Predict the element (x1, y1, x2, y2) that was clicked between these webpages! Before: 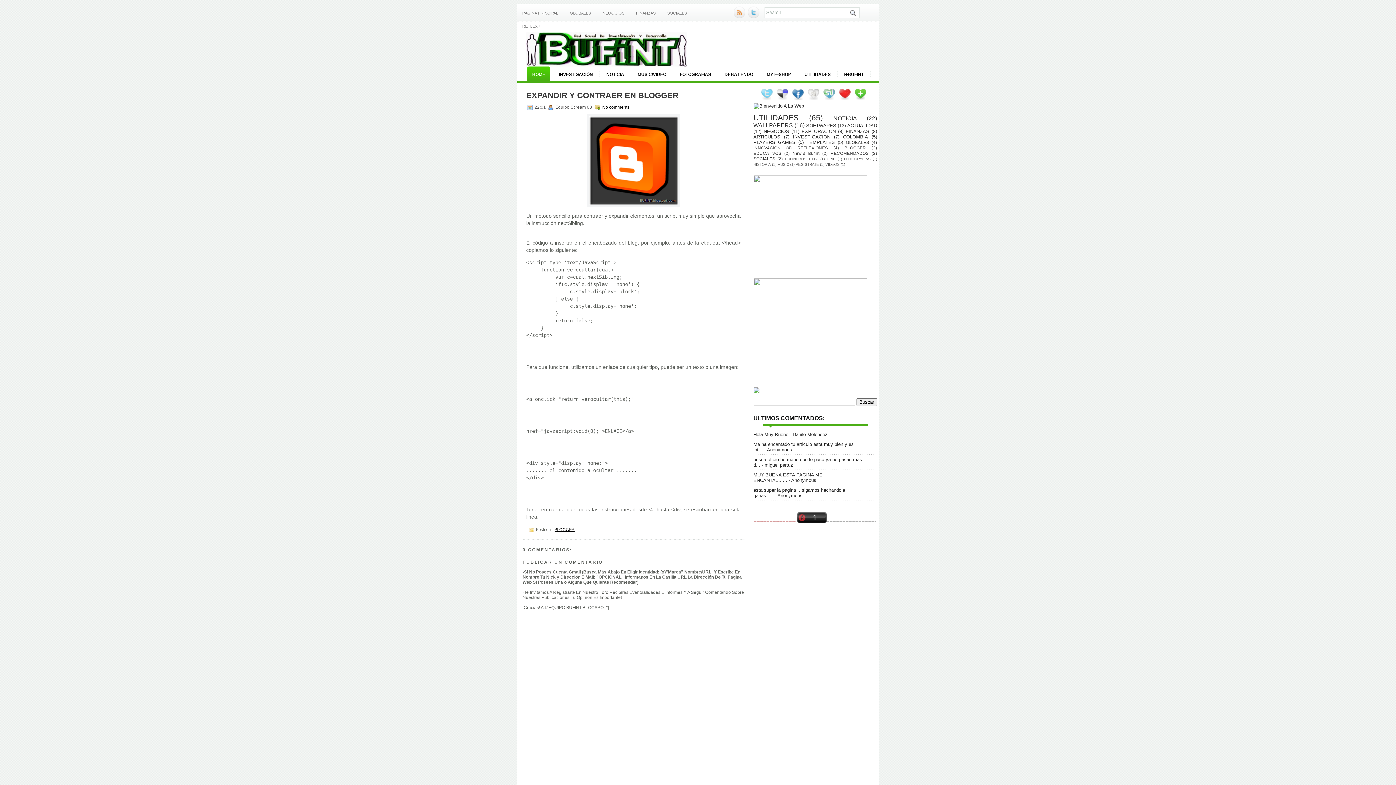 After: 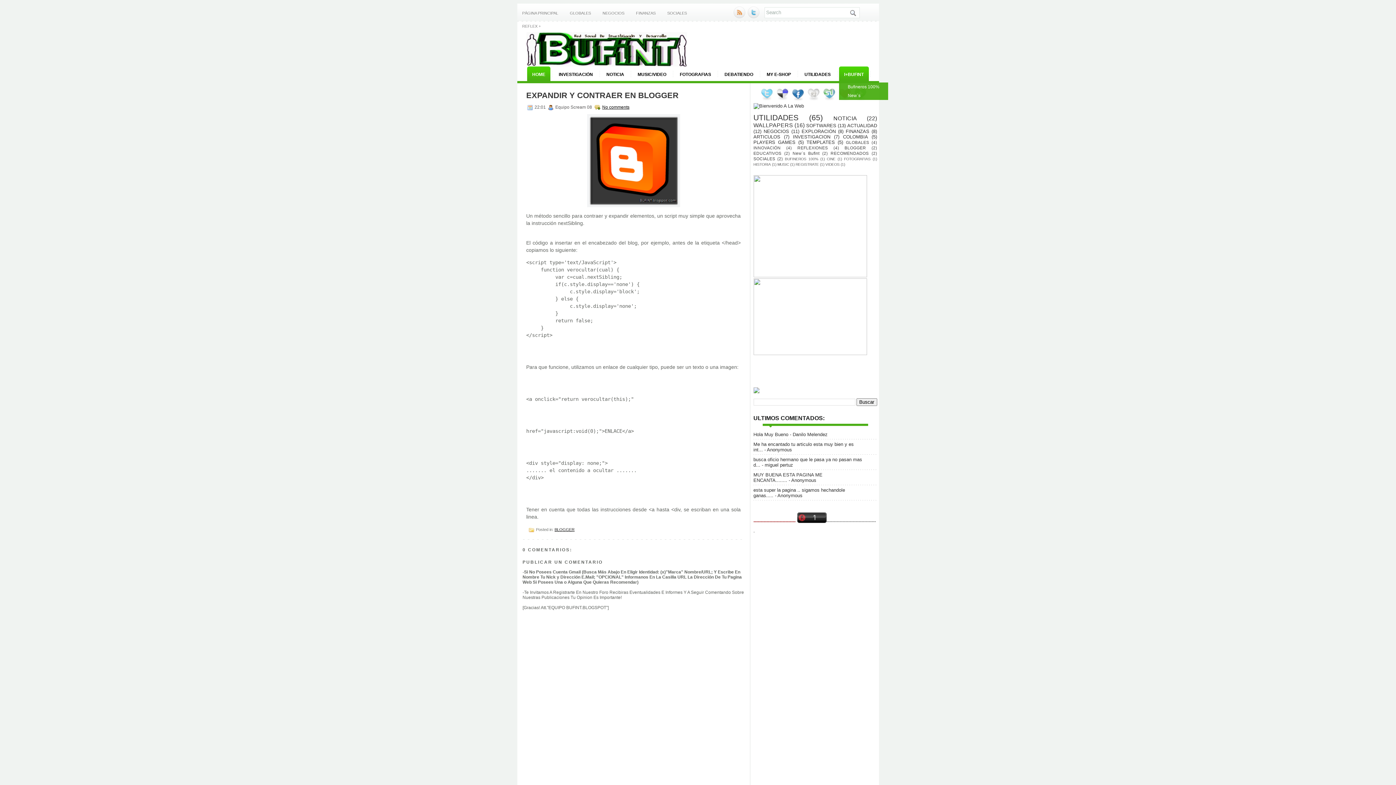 Action: label: I+BUFINT bbox: (839, 66, 869, 82)